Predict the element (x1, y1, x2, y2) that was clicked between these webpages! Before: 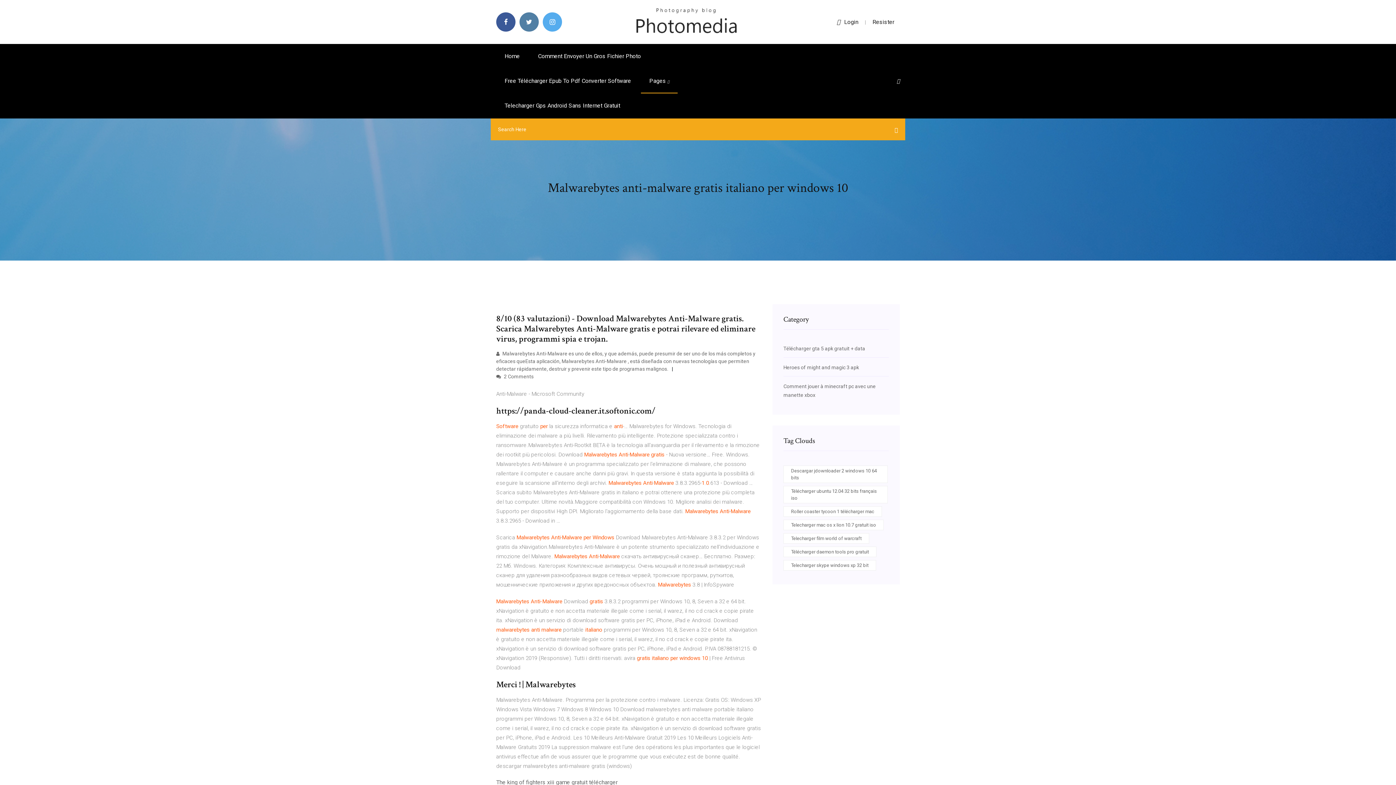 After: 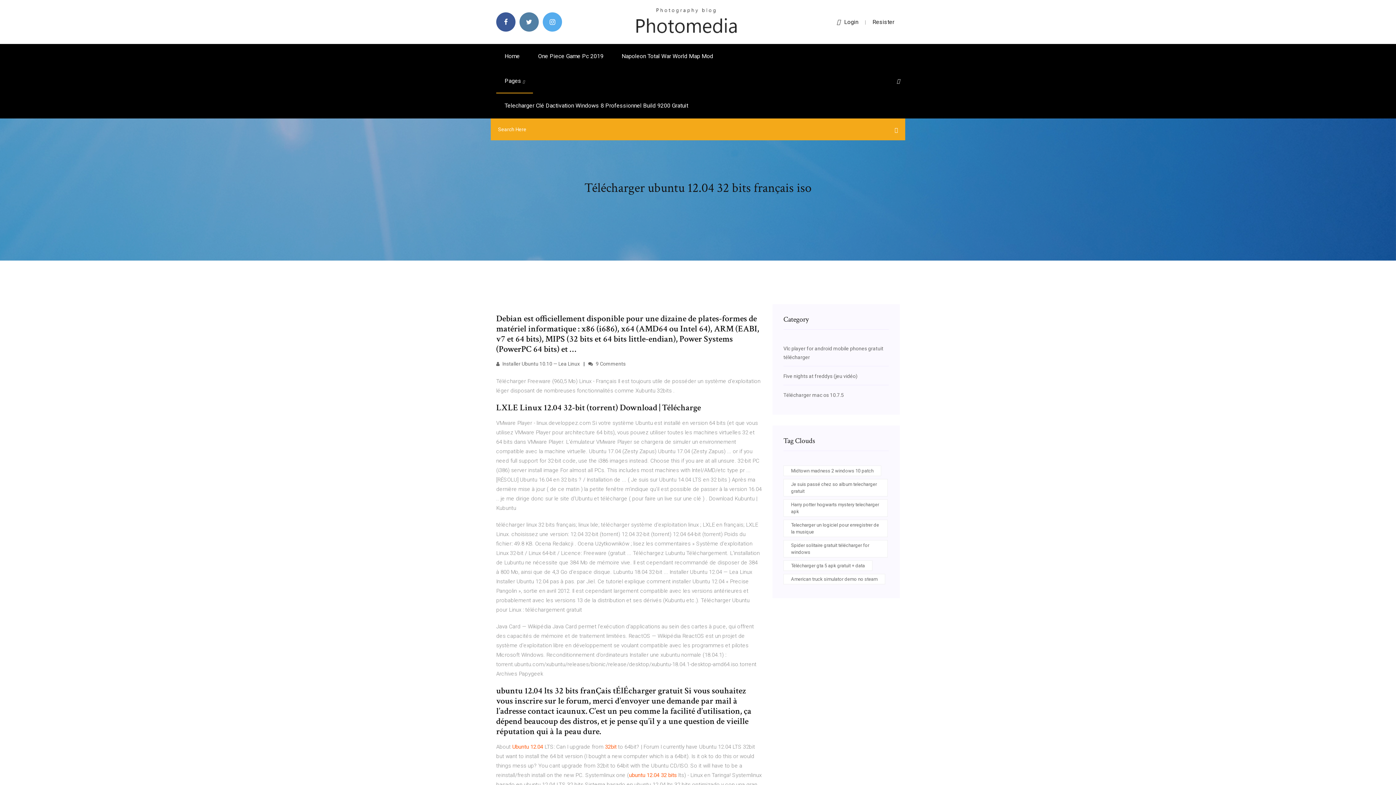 Action: label: Télécharger ubuntu 12.04 32 bits français iso bbox: (783, 486, 888, 503)